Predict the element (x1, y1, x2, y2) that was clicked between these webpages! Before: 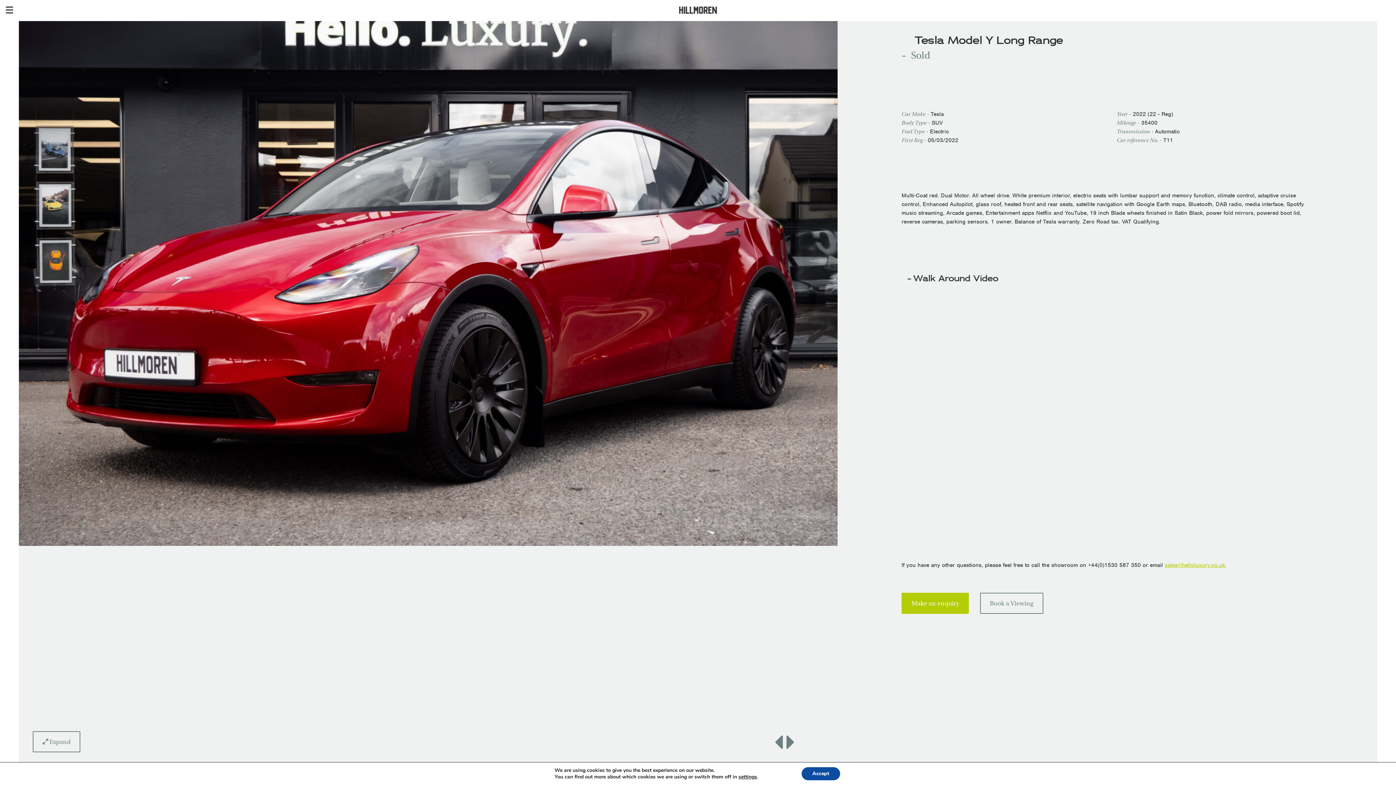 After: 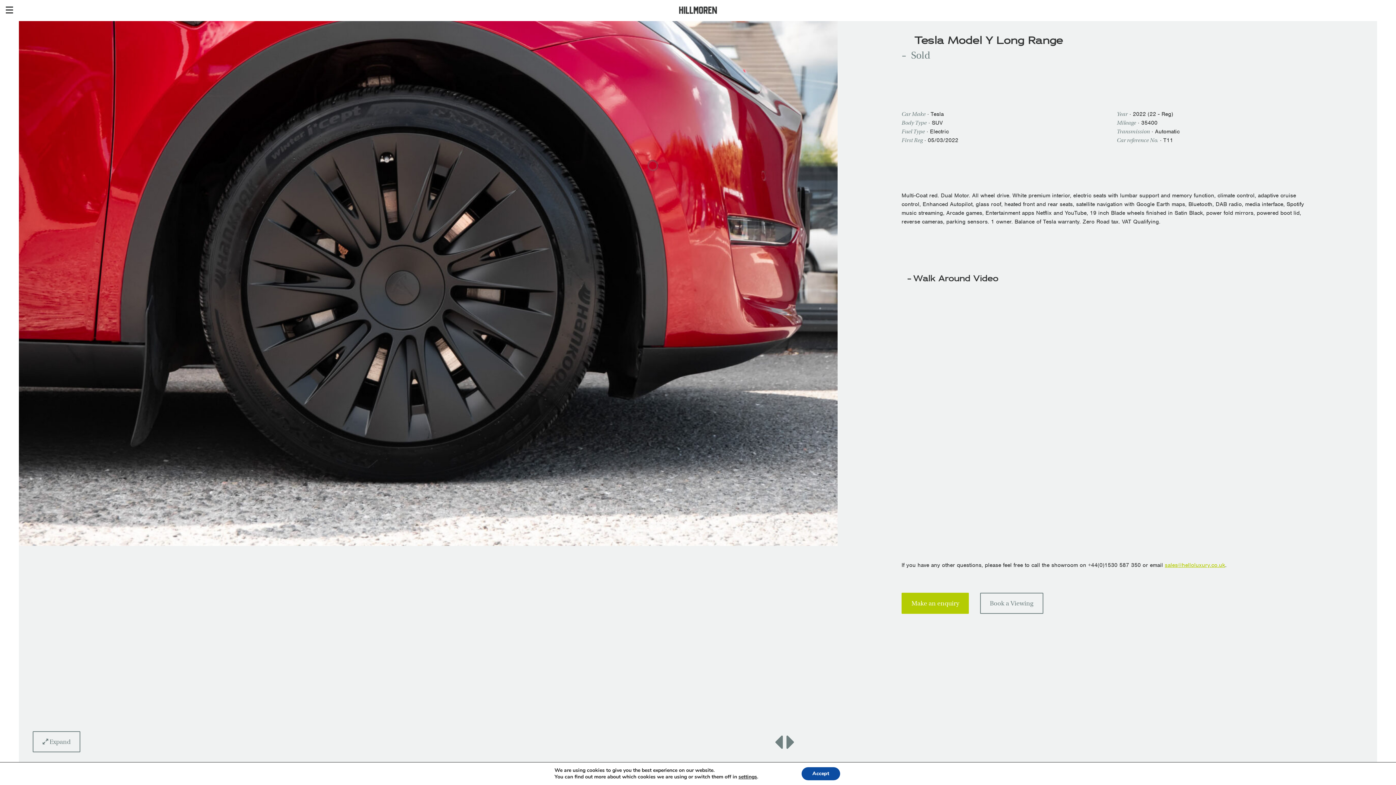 Action: bbox: (786, 725, 795, 760)